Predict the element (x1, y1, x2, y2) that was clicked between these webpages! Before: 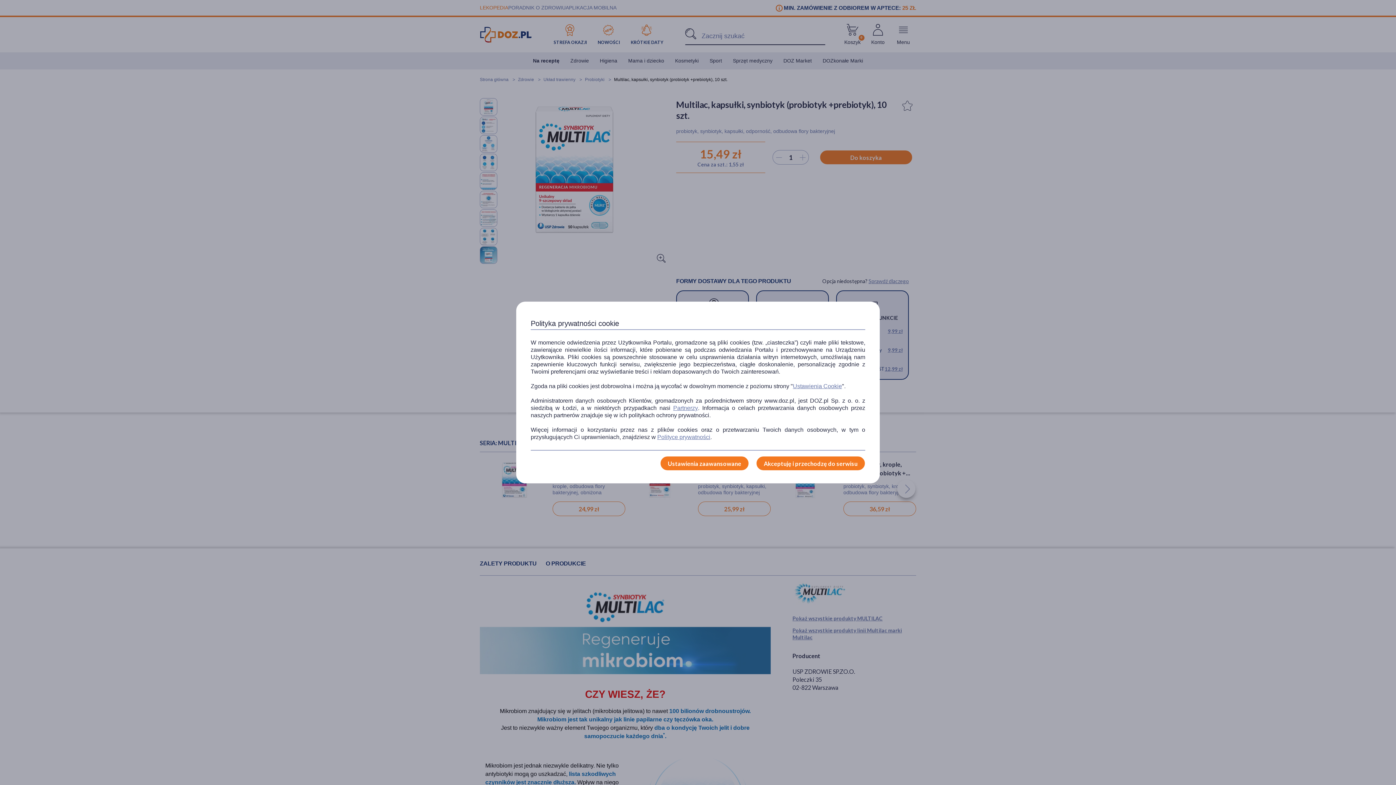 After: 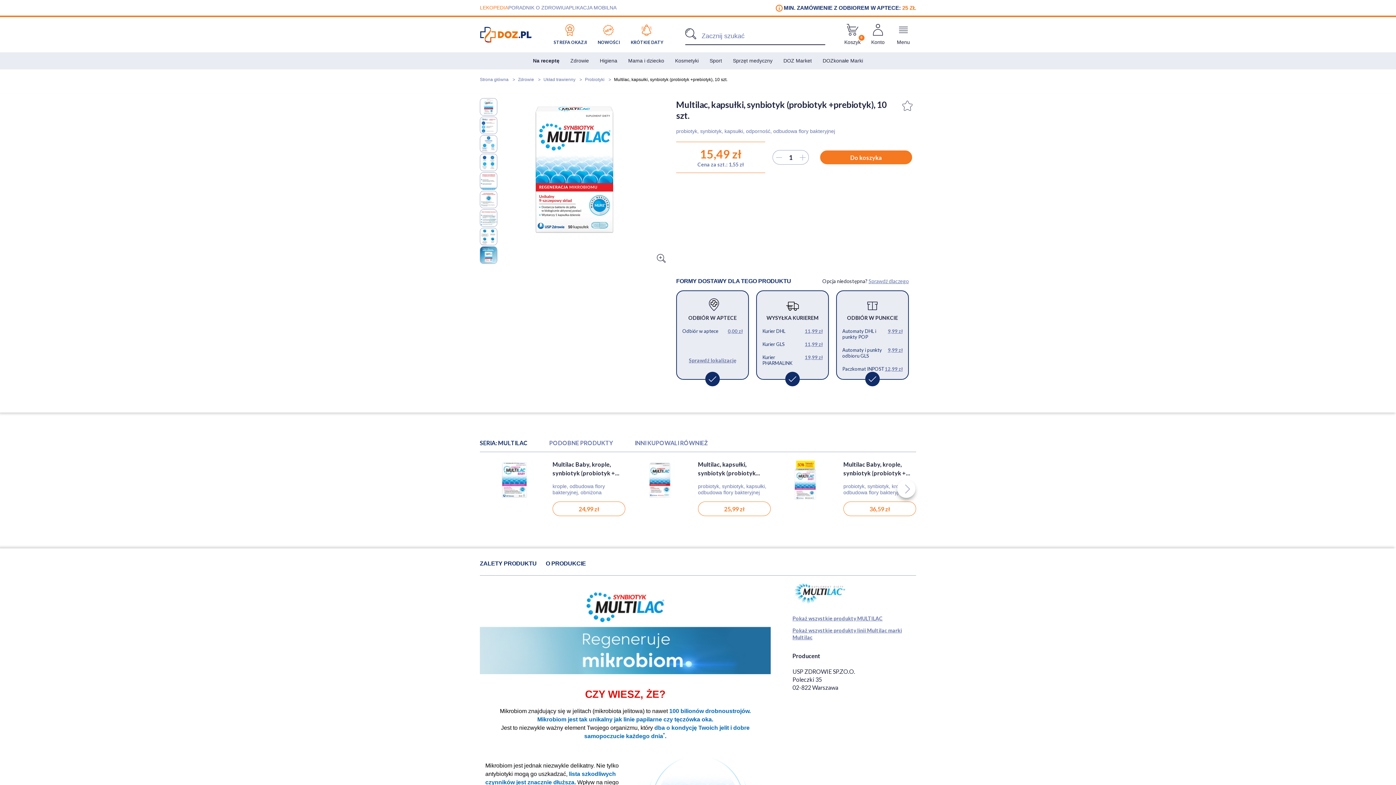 Action: bbox: (756, 456, 865, 470) label: Akceptuję i przechodzę do serwisu